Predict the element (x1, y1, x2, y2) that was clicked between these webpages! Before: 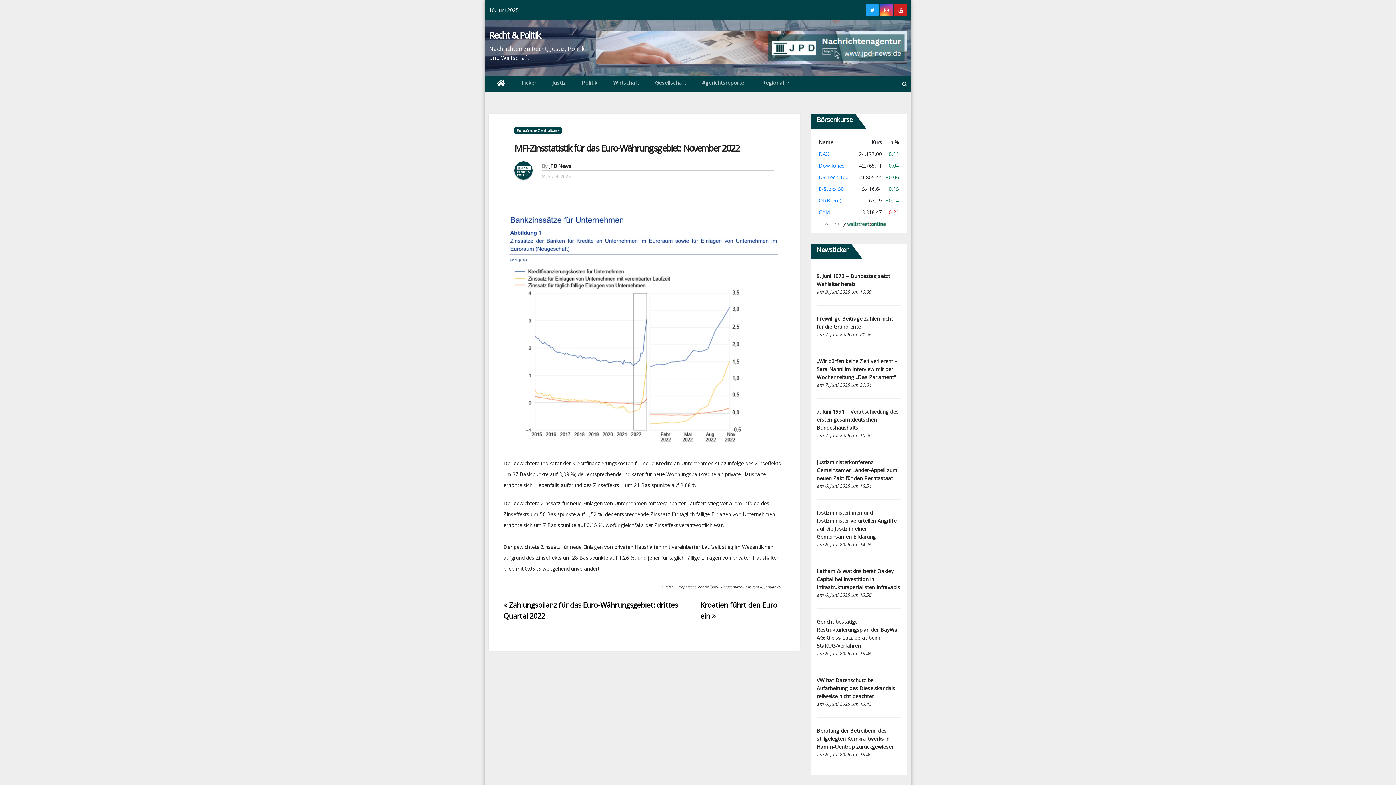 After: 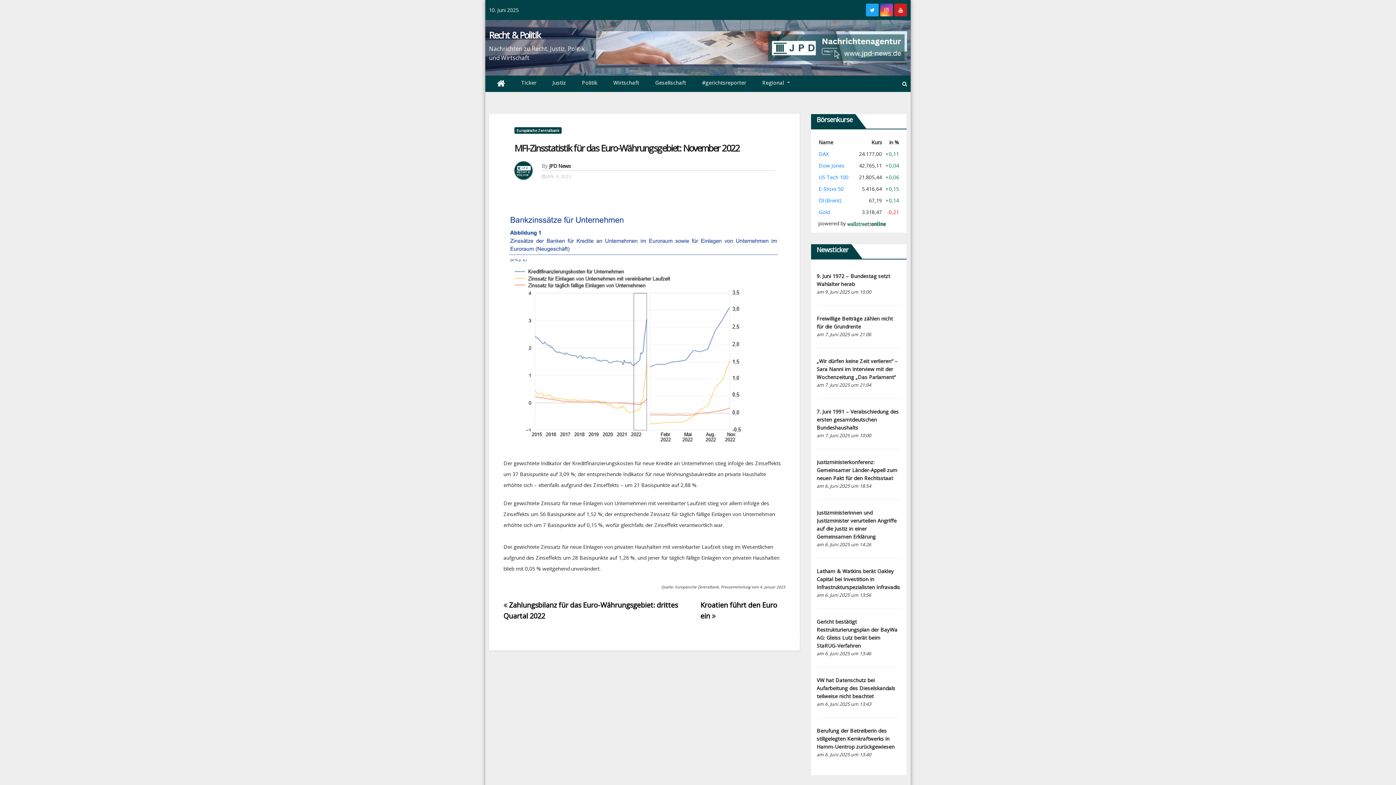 Action: bbox: (870, 7, 874, 12)